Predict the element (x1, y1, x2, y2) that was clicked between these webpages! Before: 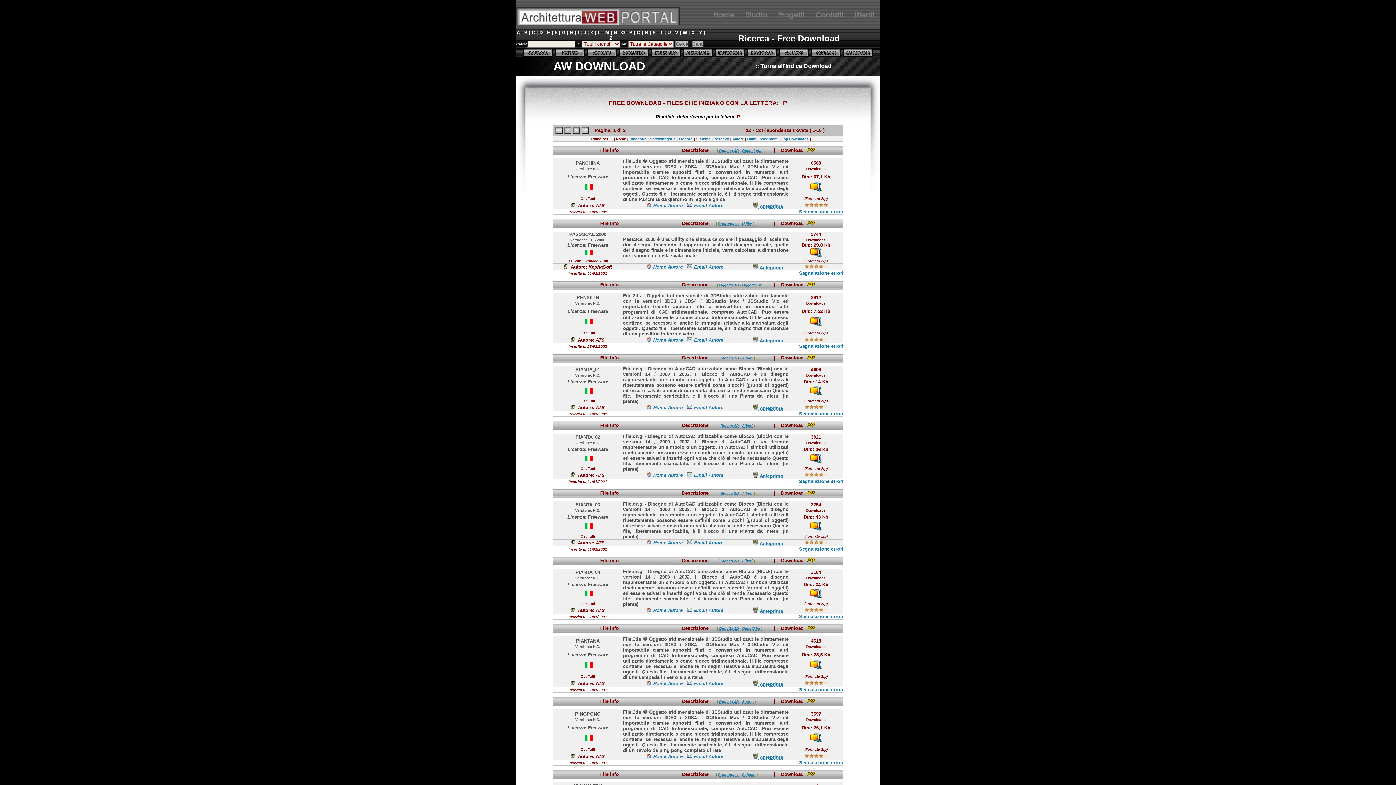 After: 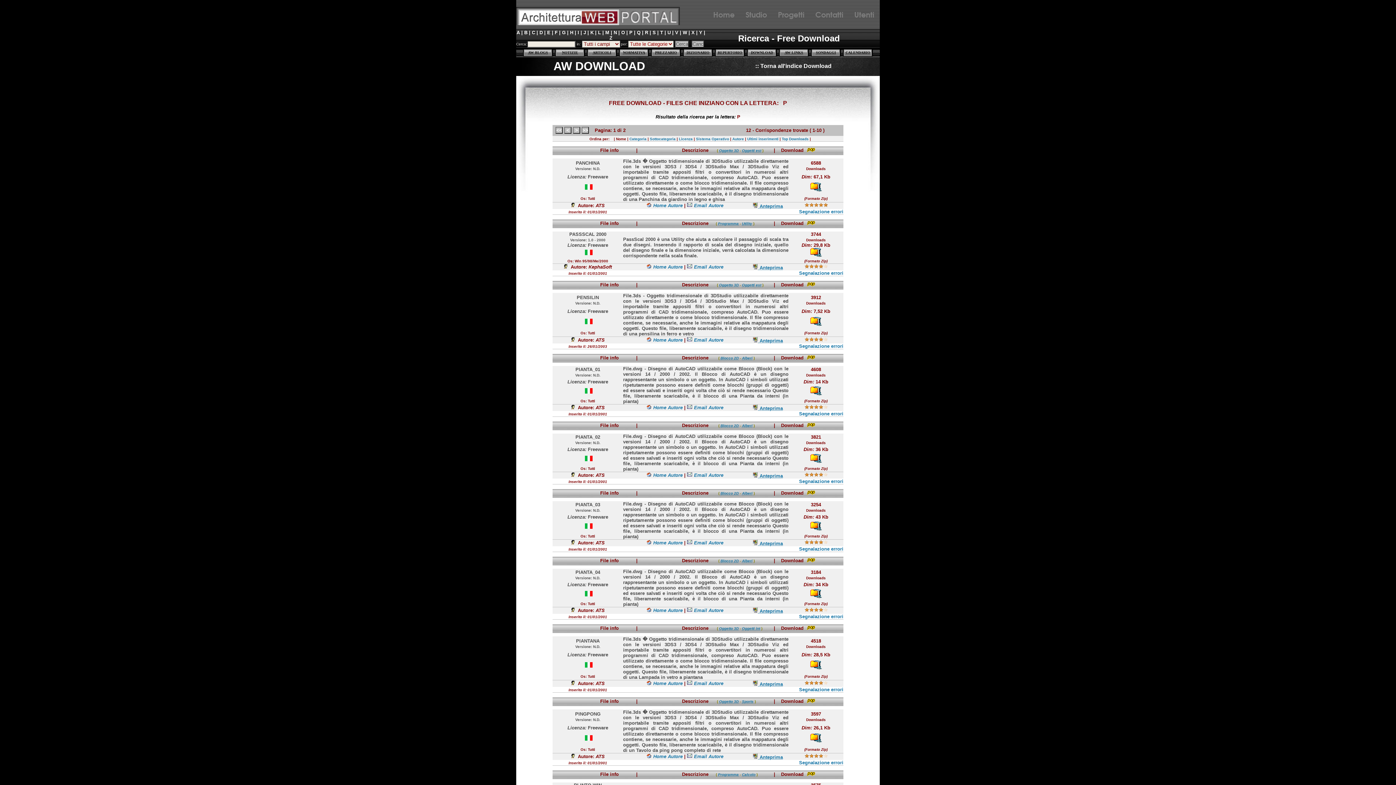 Action: bbox: (629, 29, 632, 35) label: P